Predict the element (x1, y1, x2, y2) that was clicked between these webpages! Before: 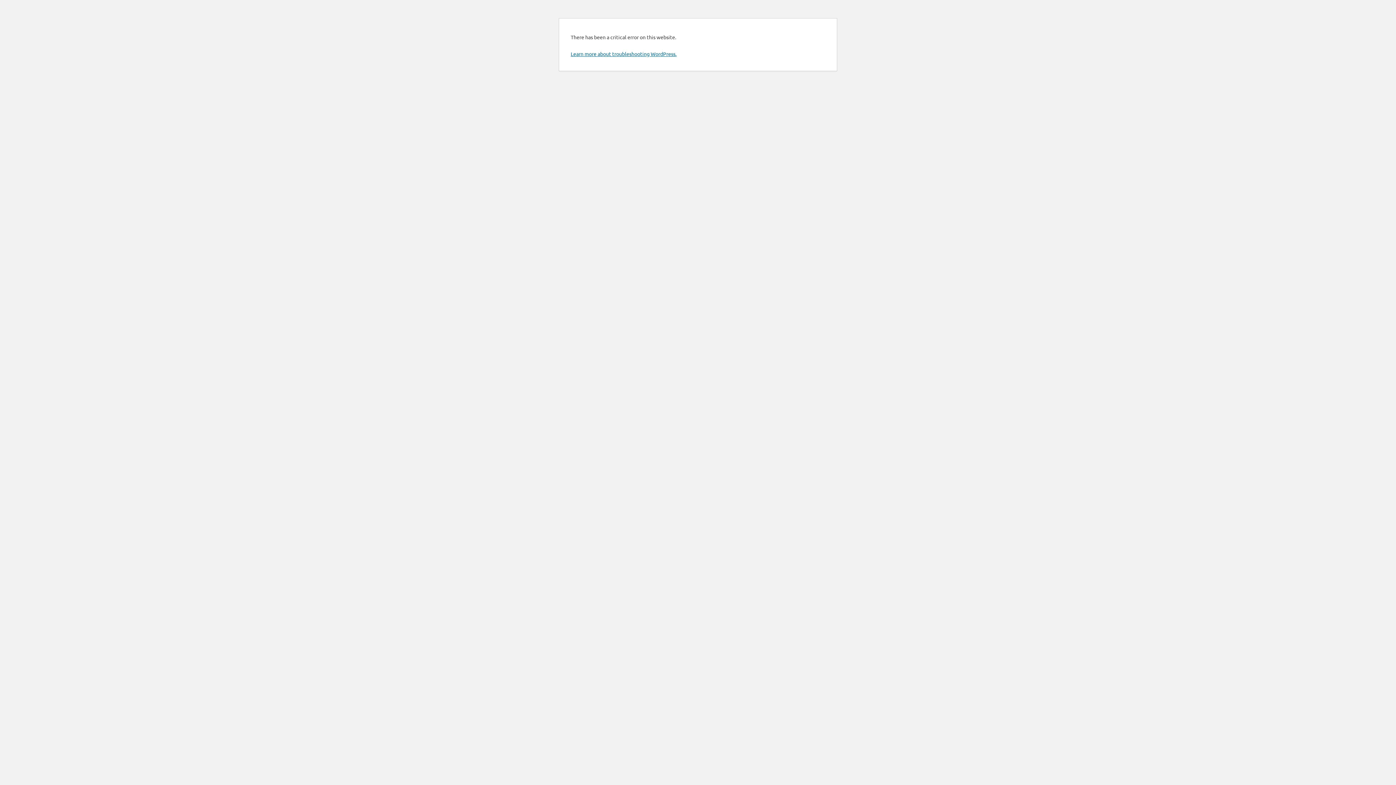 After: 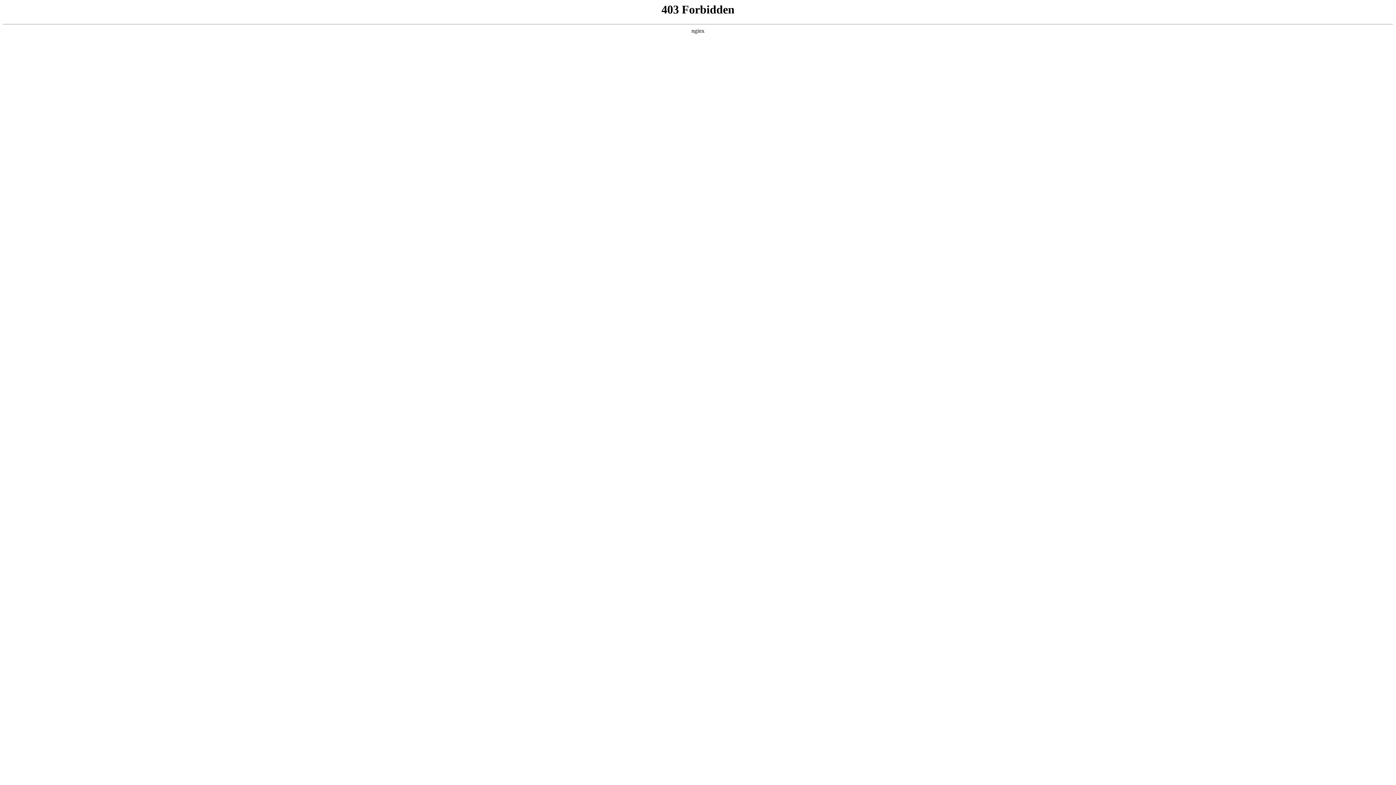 Action: bbox: (570, 50, 676, 57) label: Learn more about troubleshooting WordPress.